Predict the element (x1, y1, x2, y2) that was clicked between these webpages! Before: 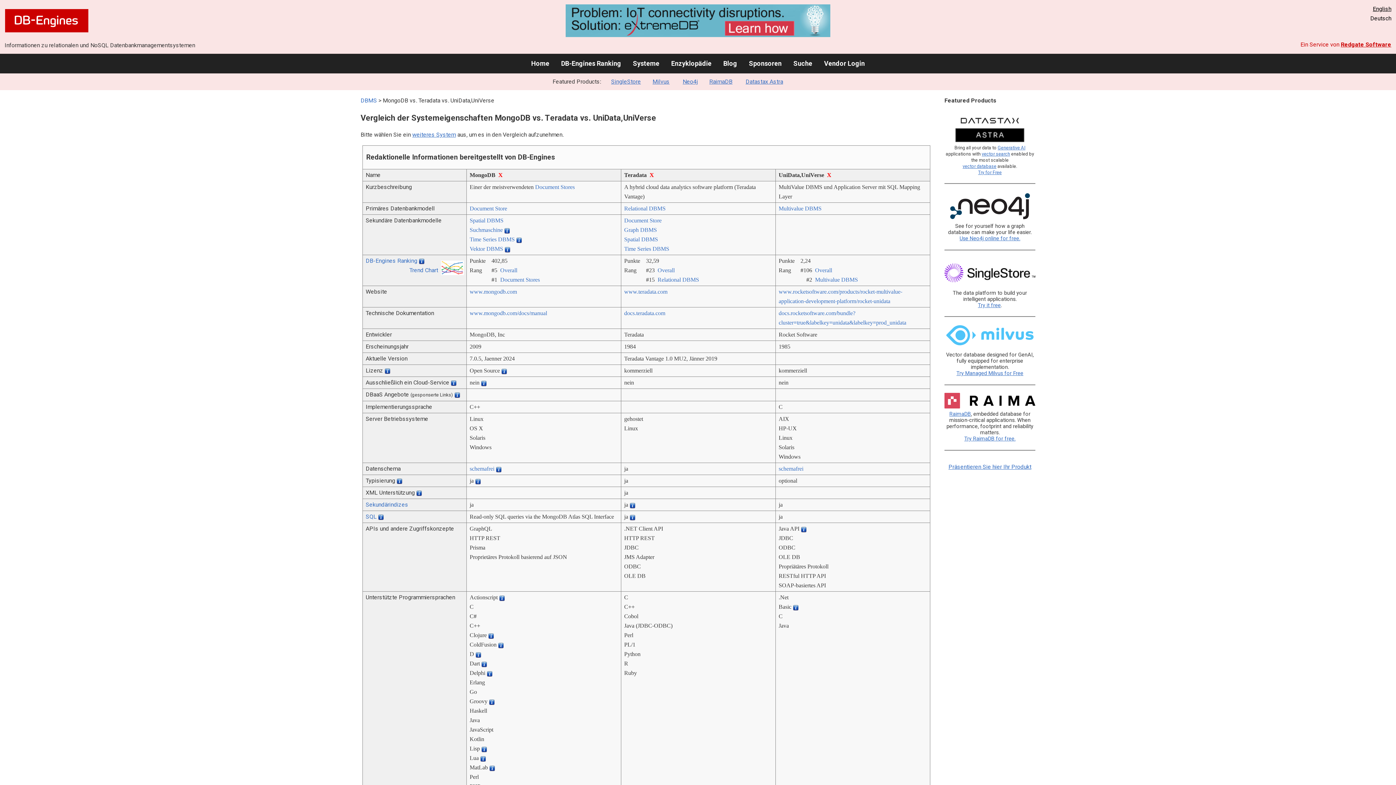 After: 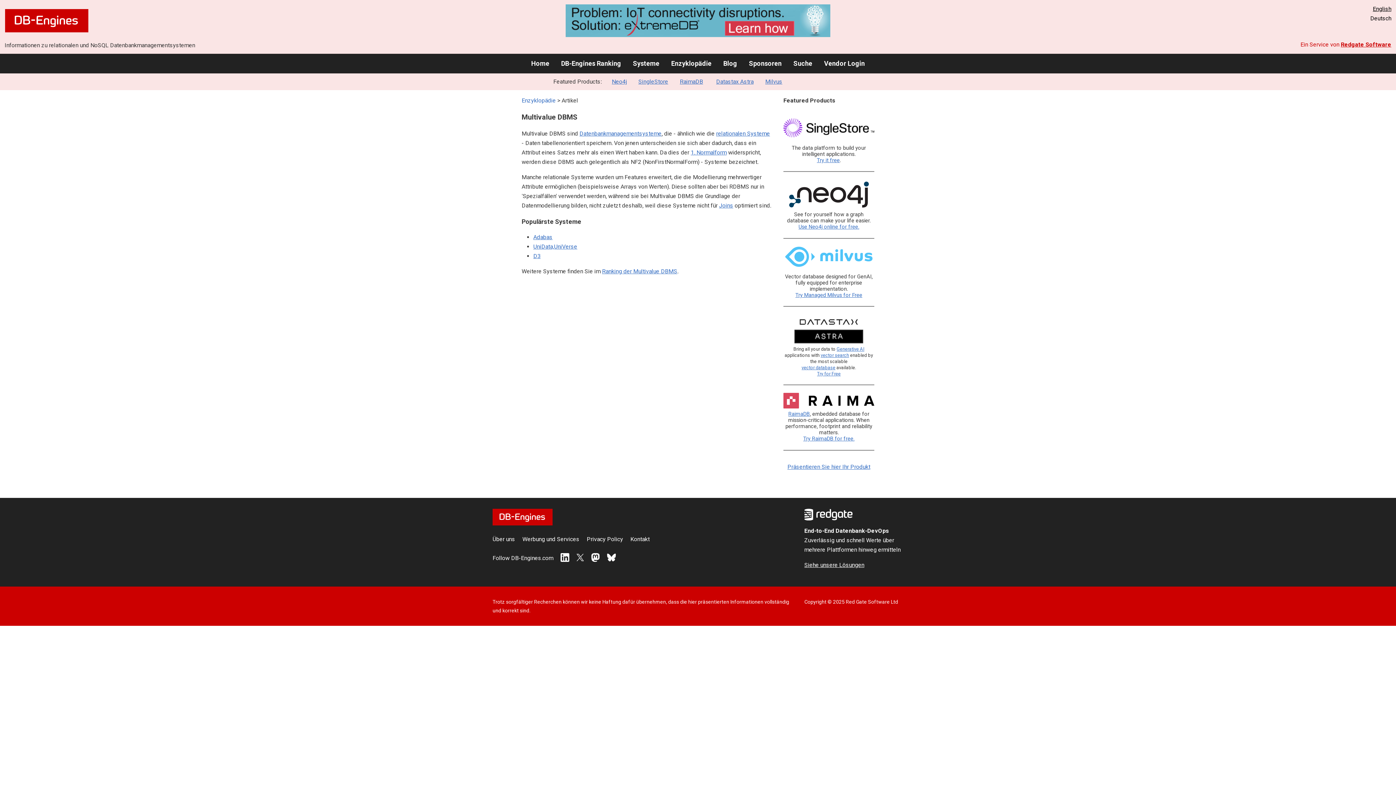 Action: bbox: (778, 205, 821, 211) label: Multivalue DBMS